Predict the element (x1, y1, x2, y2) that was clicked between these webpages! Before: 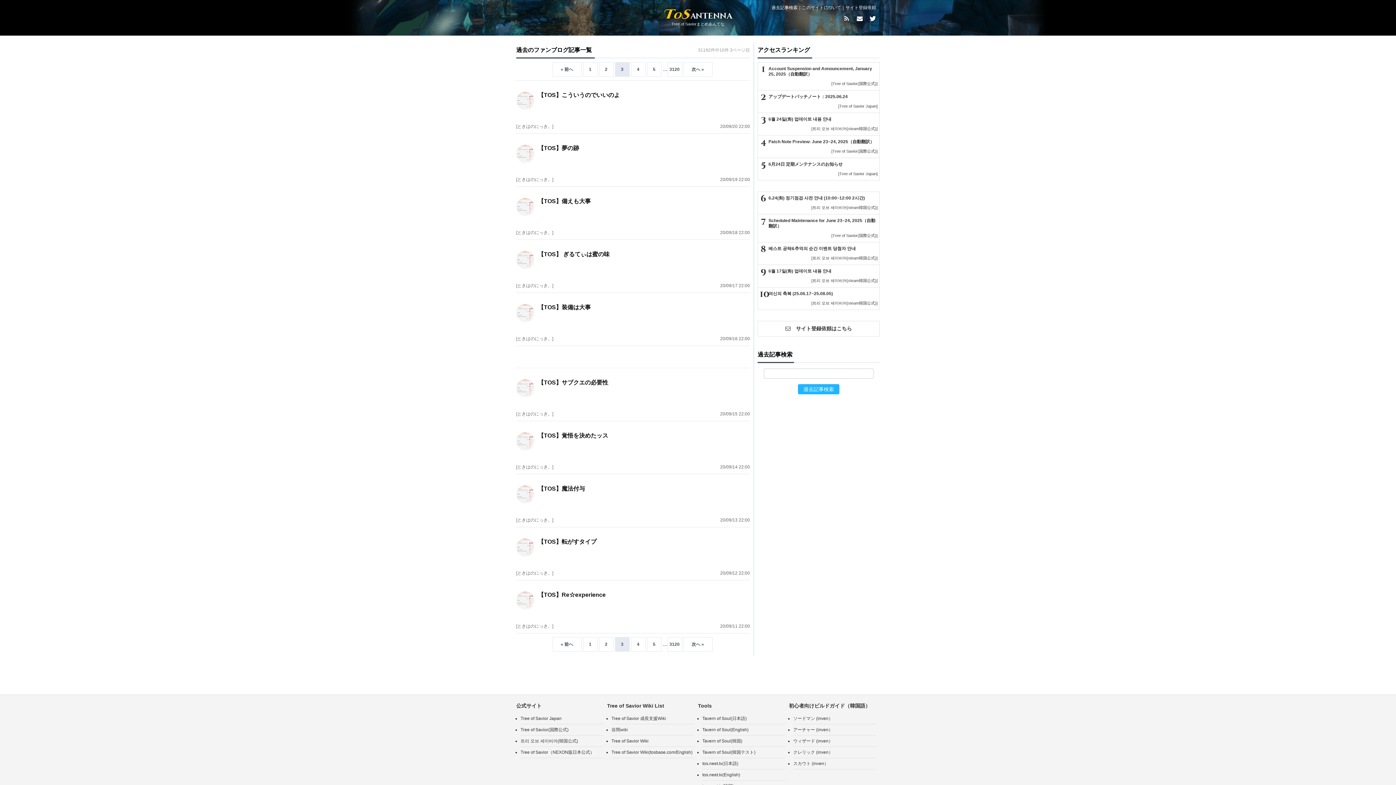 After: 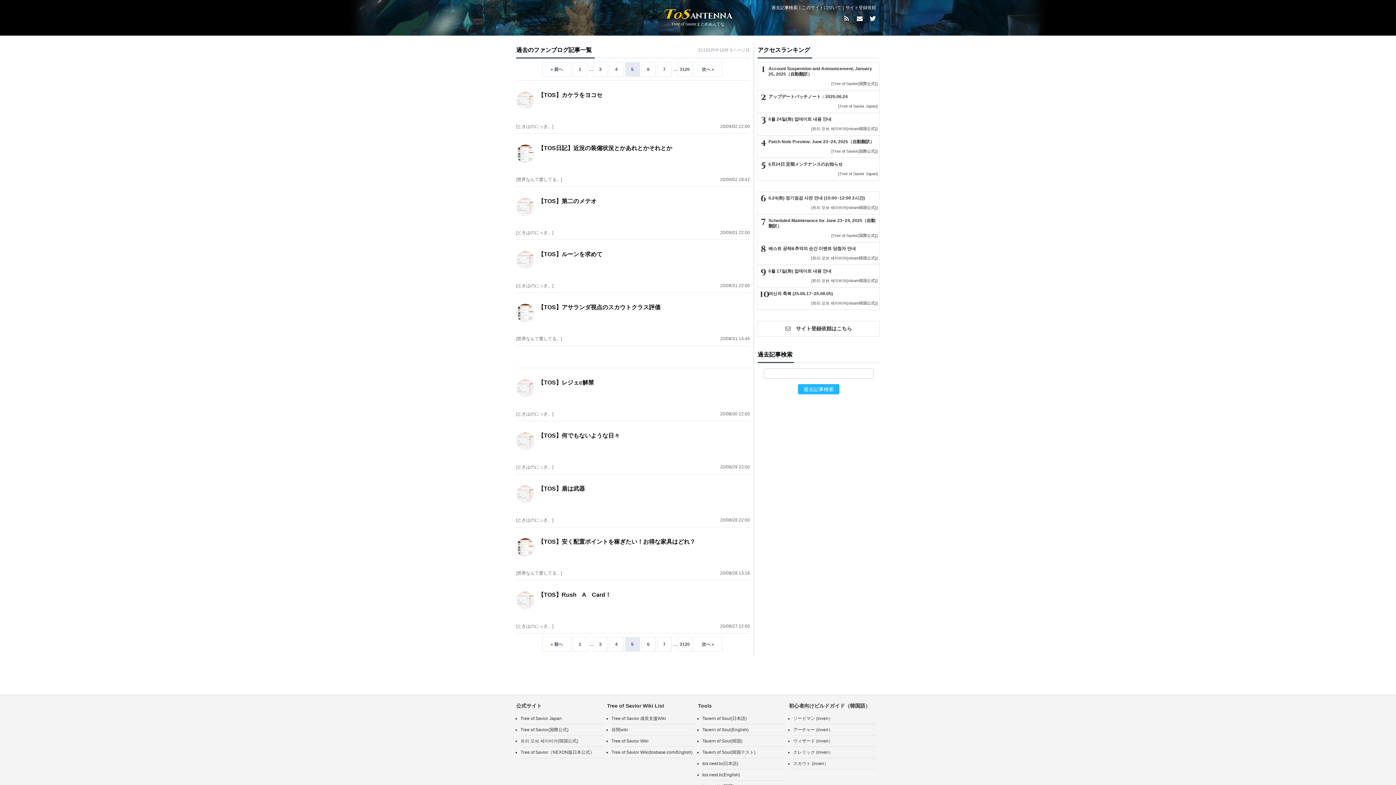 Action: label: 5 bbox: (647, 637, 661, 652)